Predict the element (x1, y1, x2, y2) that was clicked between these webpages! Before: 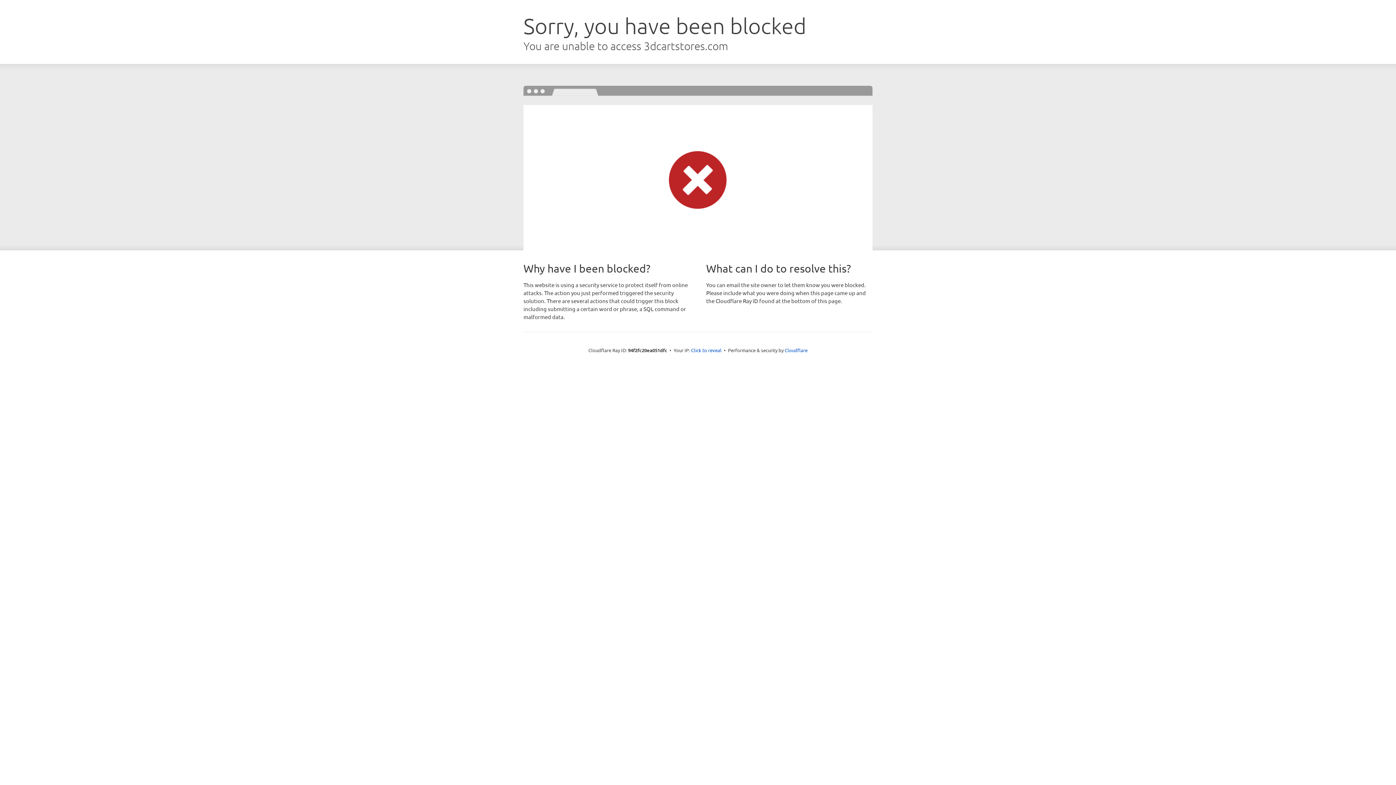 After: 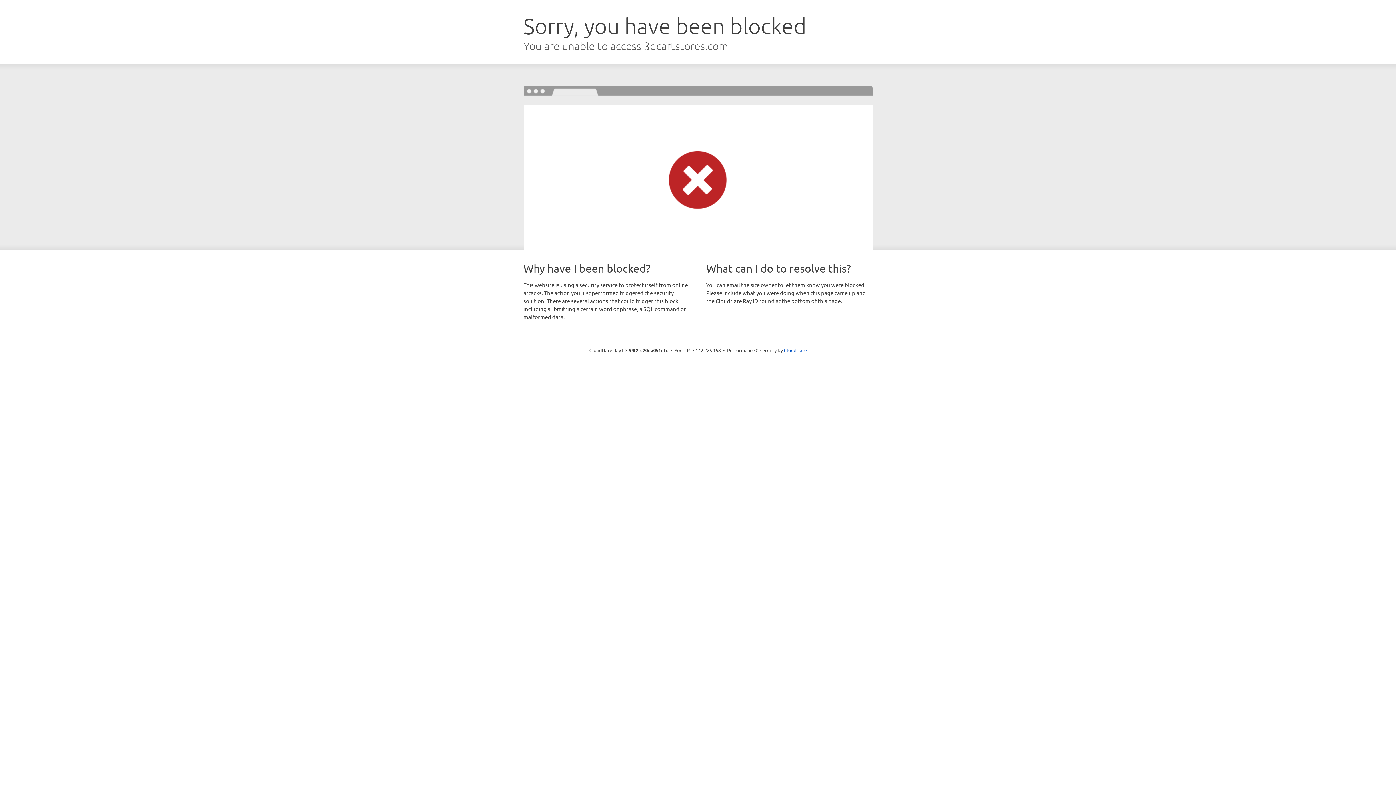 Action: bbox: (691, 346, 721, 353) label: Click to reveal